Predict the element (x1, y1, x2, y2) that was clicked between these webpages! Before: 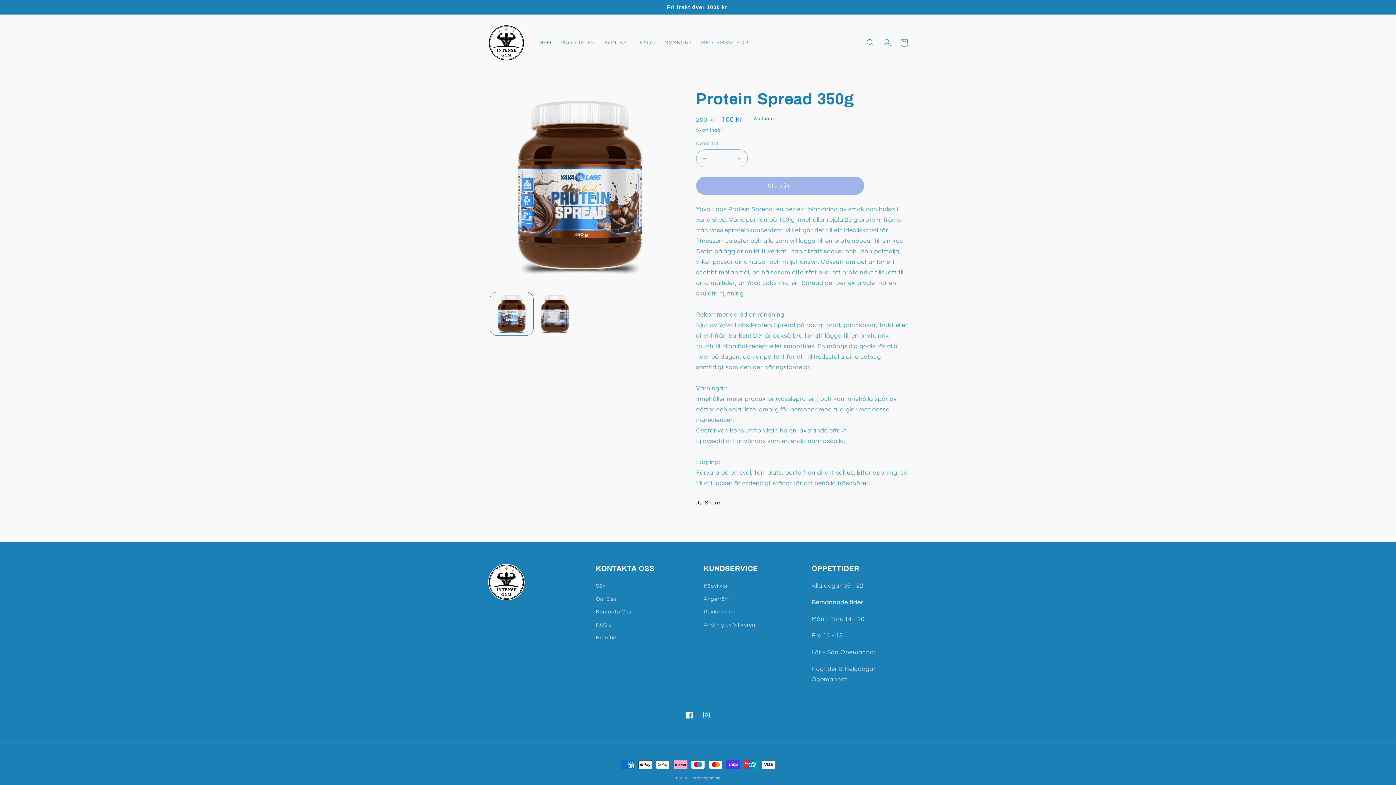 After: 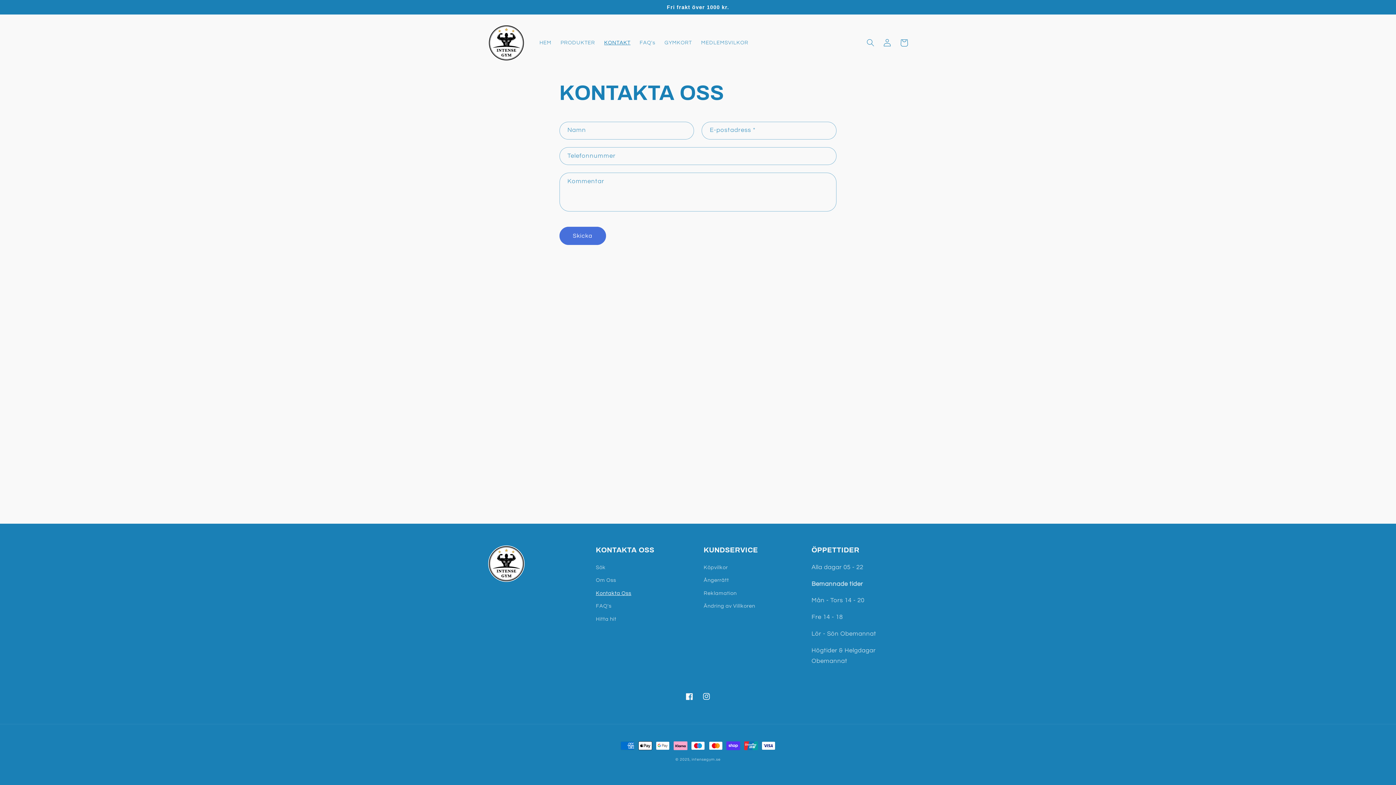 Action: label: KONTAKT bbox: (599, 35, 635, 50)